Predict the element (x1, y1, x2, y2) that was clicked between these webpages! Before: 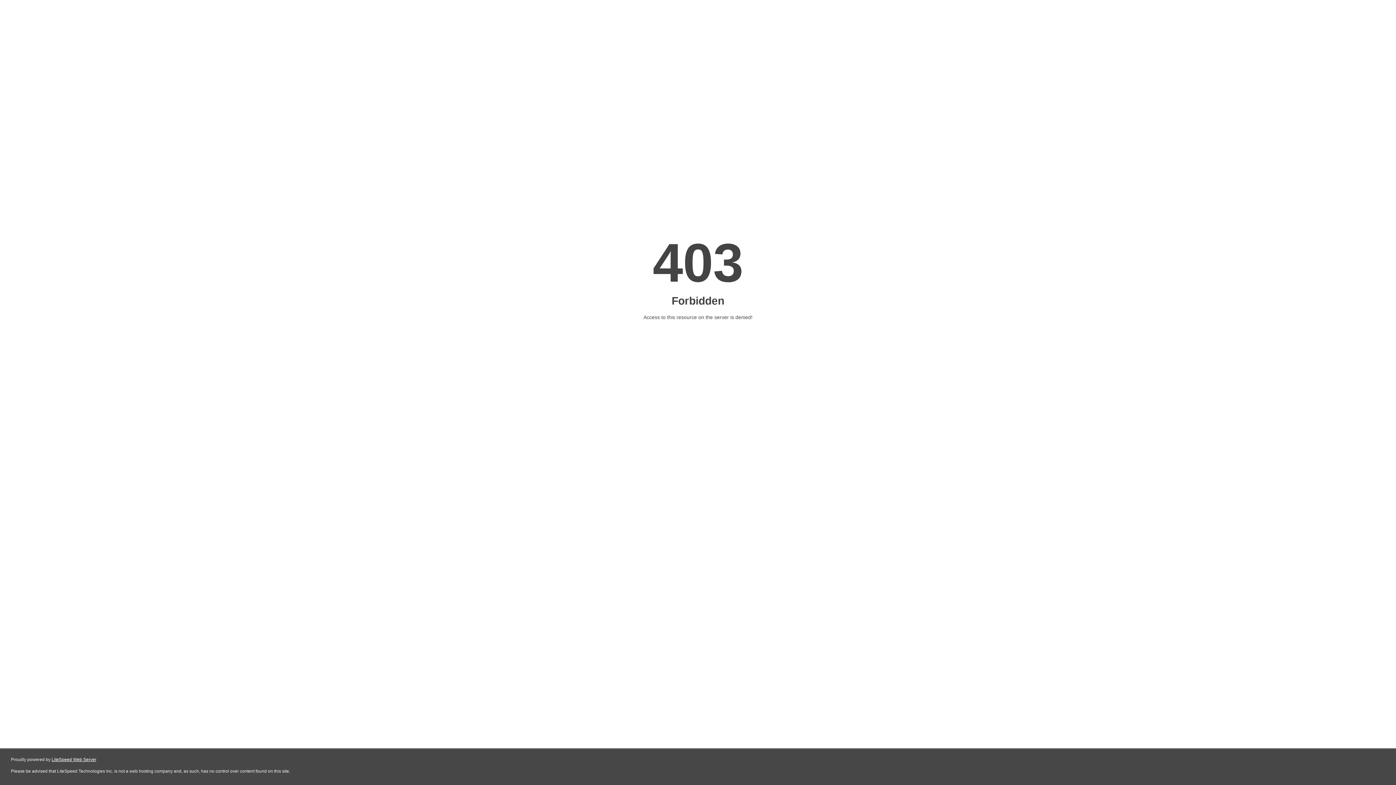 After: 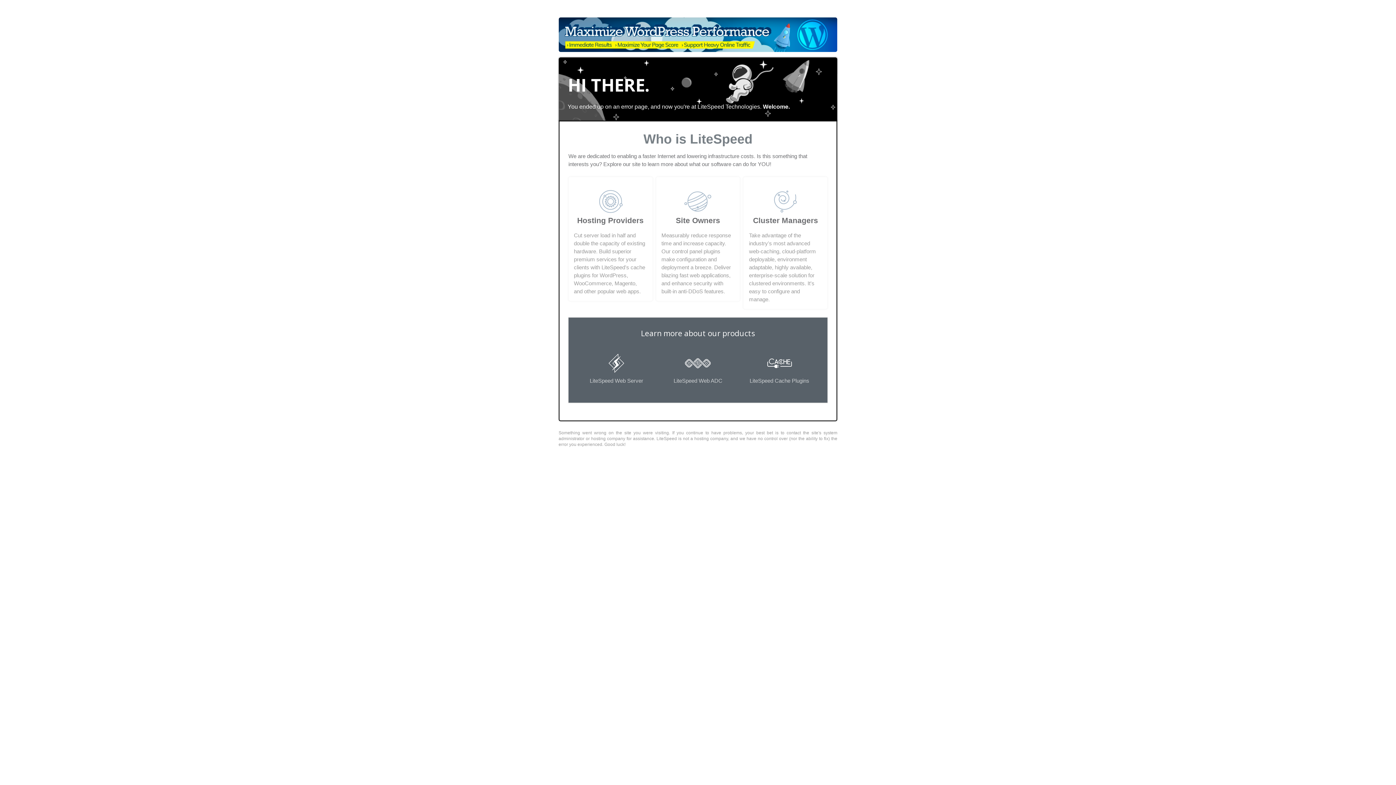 Action: bbox: (51, 757, 96, 762) label: LiteSpeed Web Server